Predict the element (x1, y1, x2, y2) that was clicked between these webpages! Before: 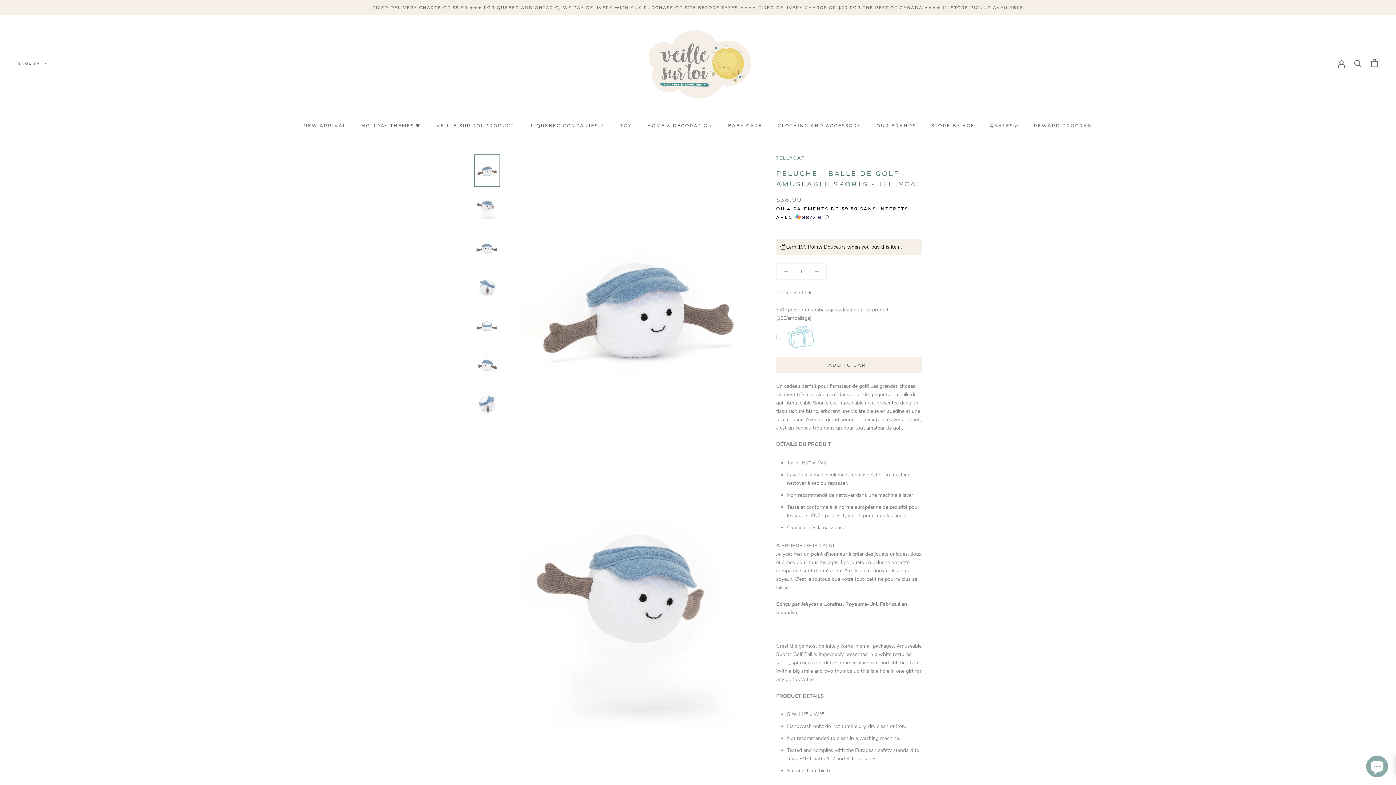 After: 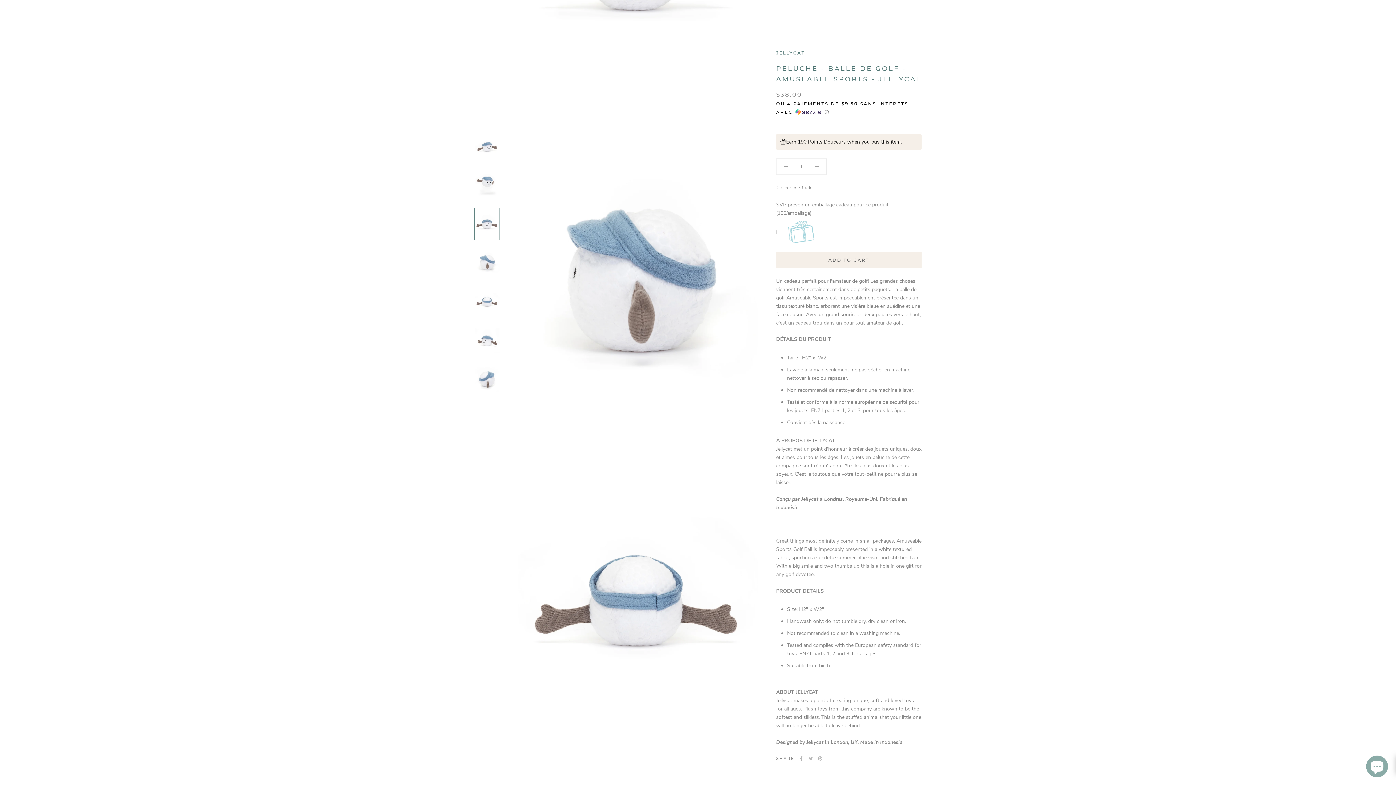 Action: bbox: (474, 271, 500, 303)